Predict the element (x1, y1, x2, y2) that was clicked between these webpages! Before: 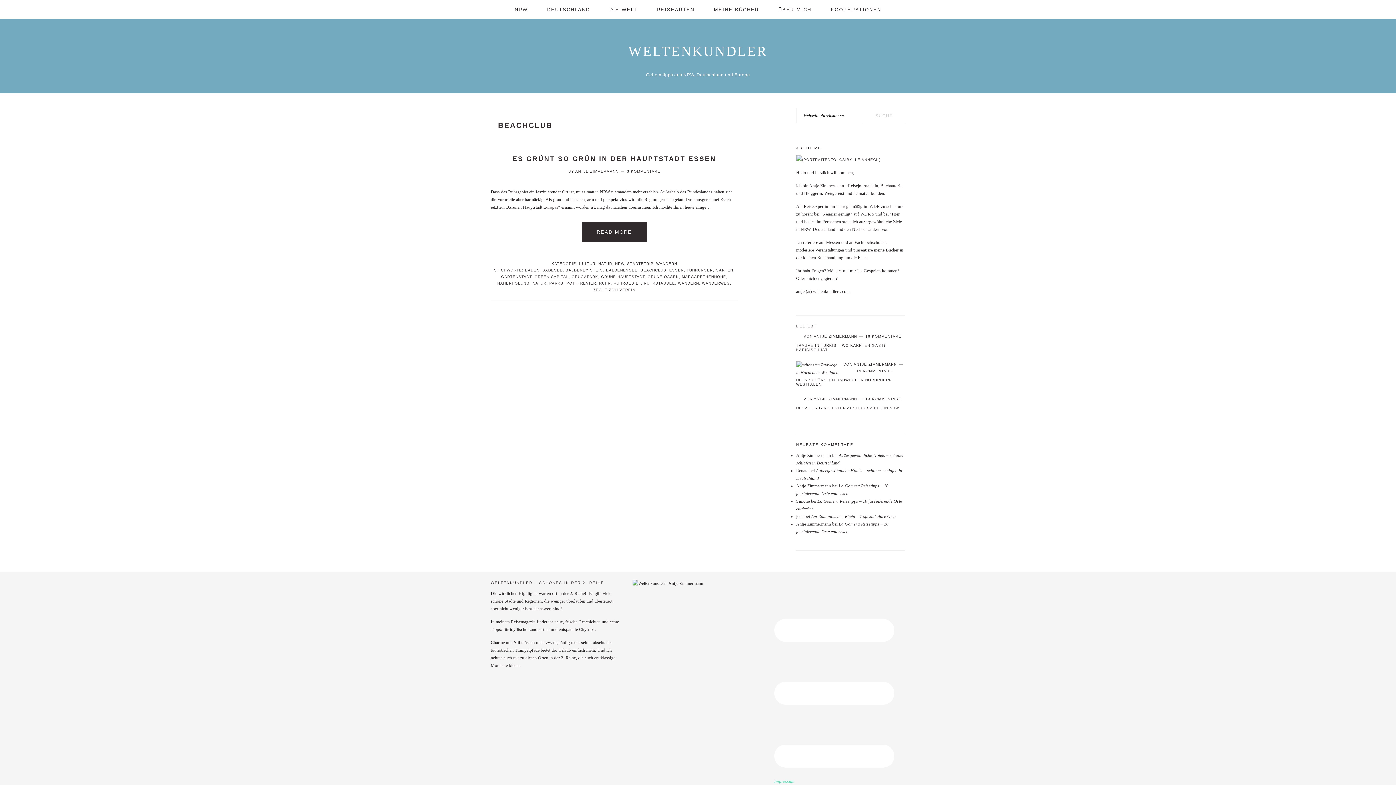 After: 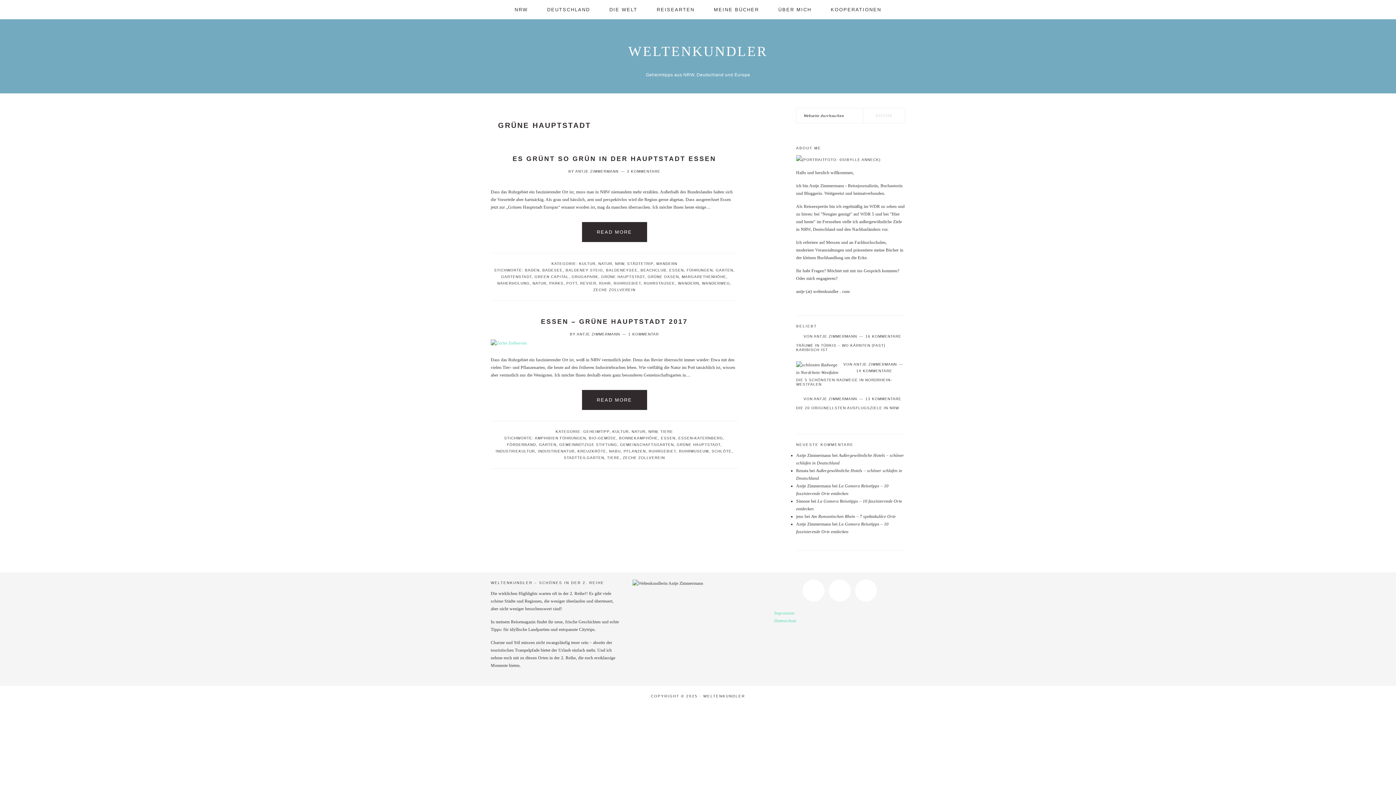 Action: bbox: (601, 274, 644, 278) label: GRÜNE HAUPTSTADT